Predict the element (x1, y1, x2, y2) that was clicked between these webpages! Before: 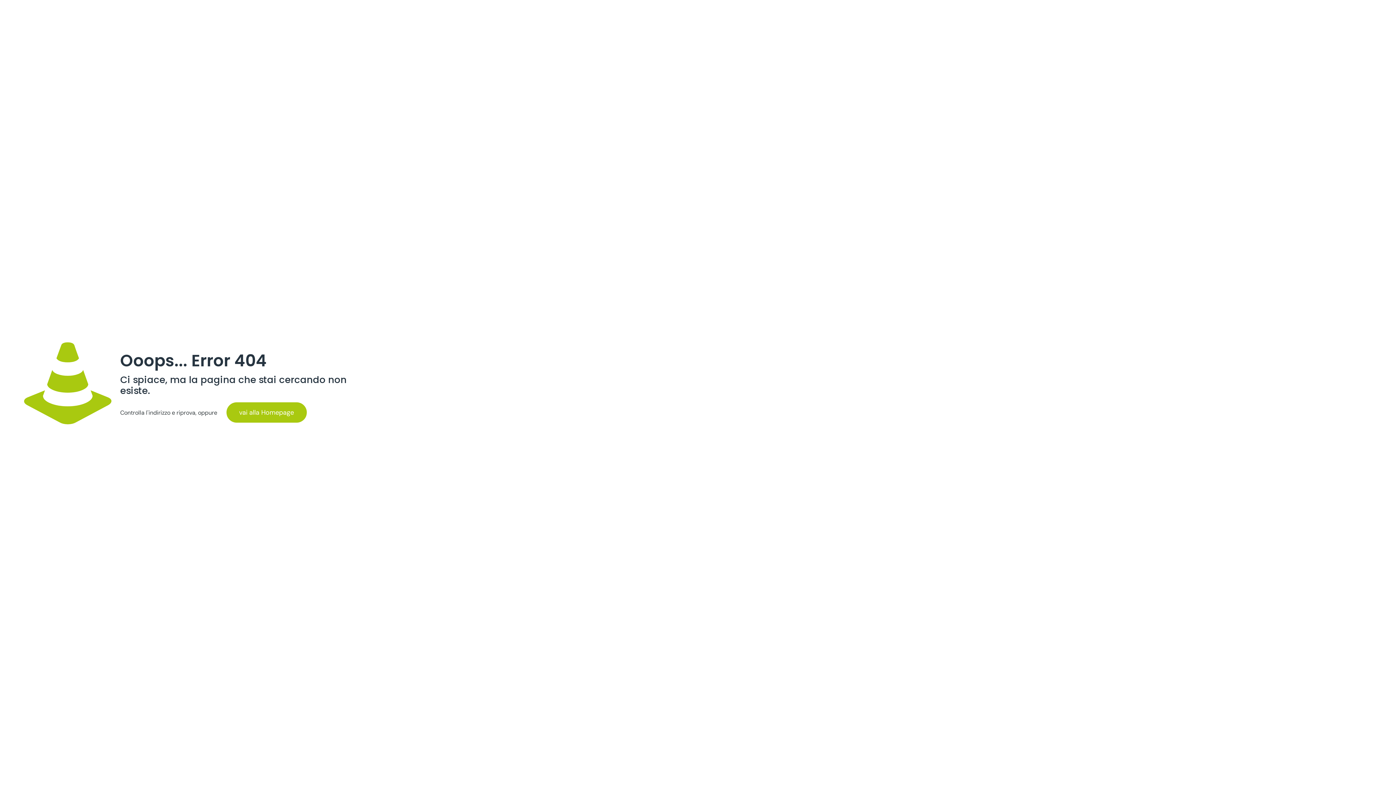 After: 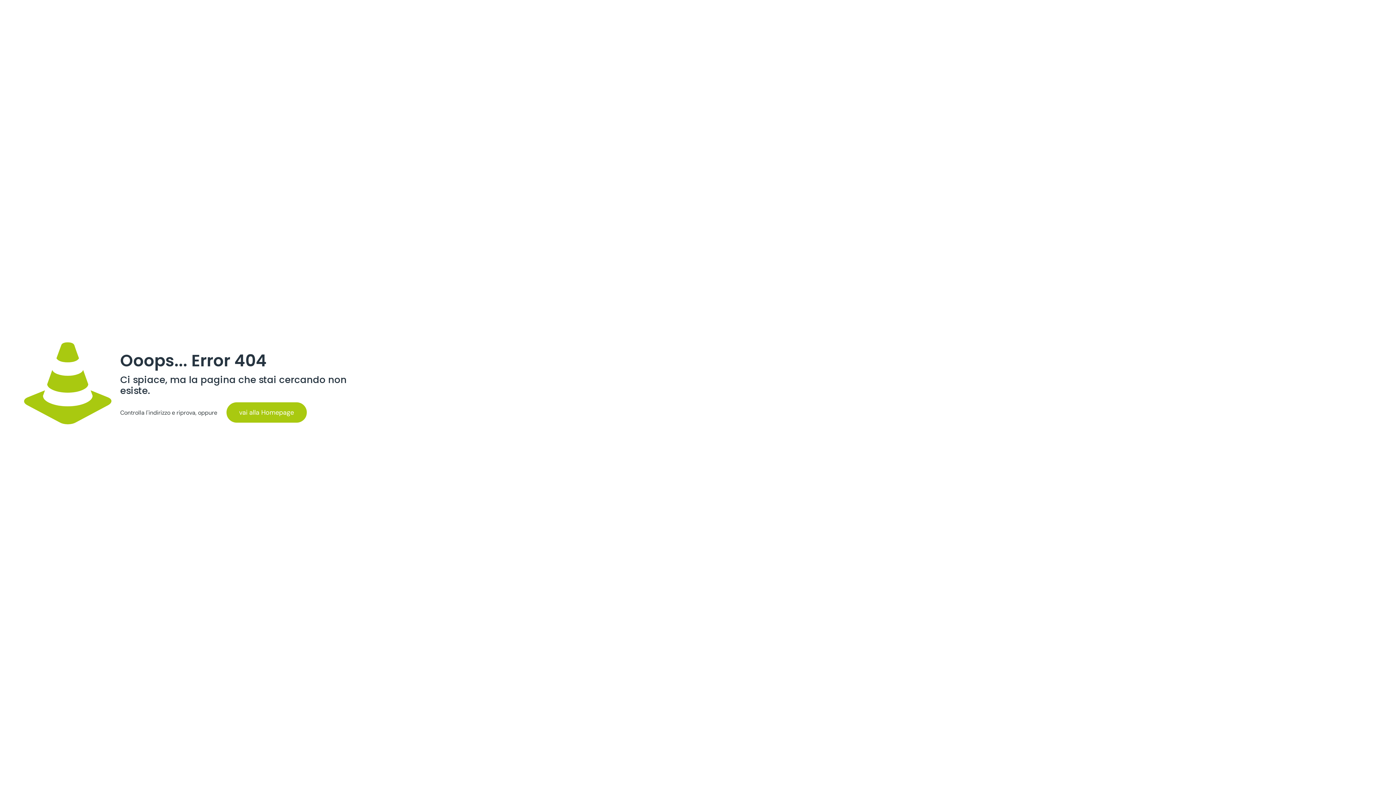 Action: bbox: (226, 402, 306, 422) label: vai alla Homepage